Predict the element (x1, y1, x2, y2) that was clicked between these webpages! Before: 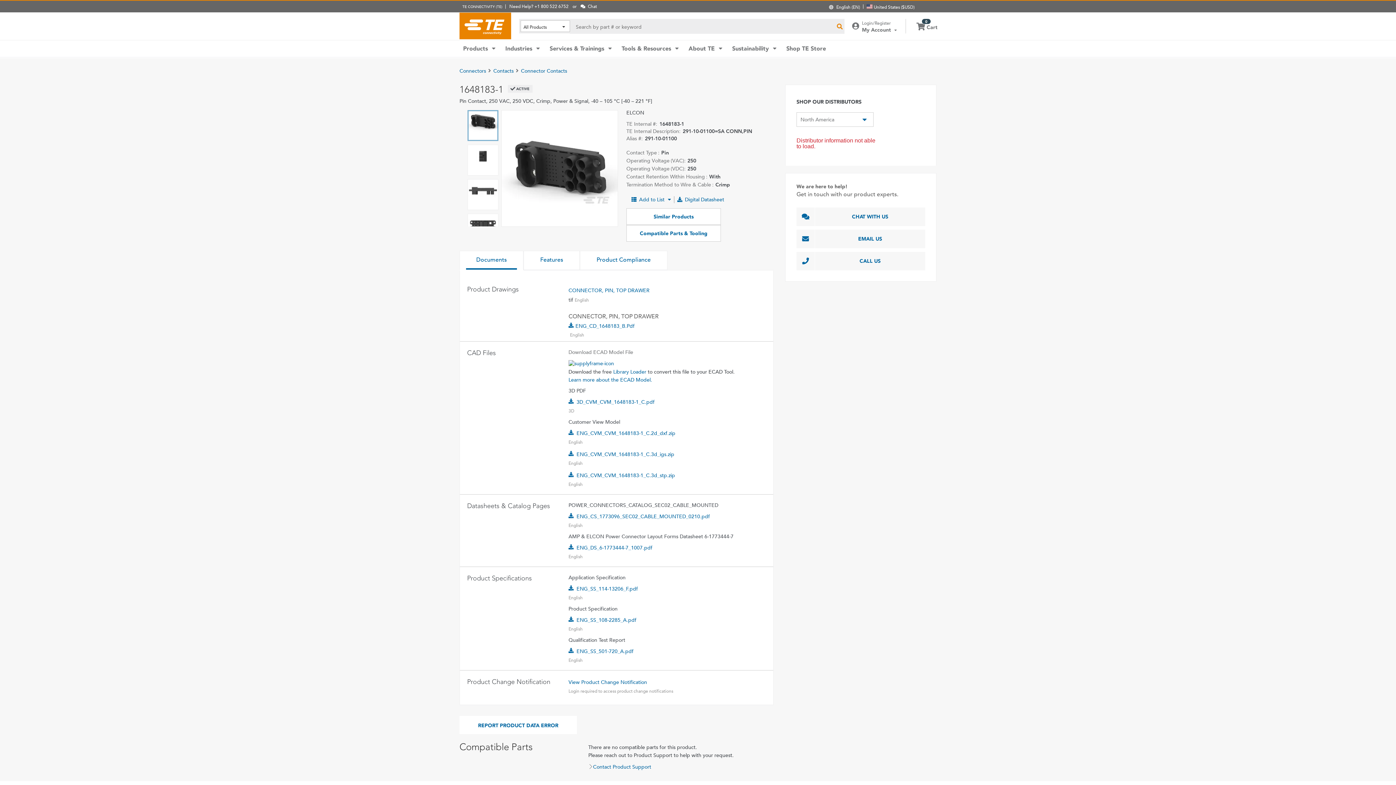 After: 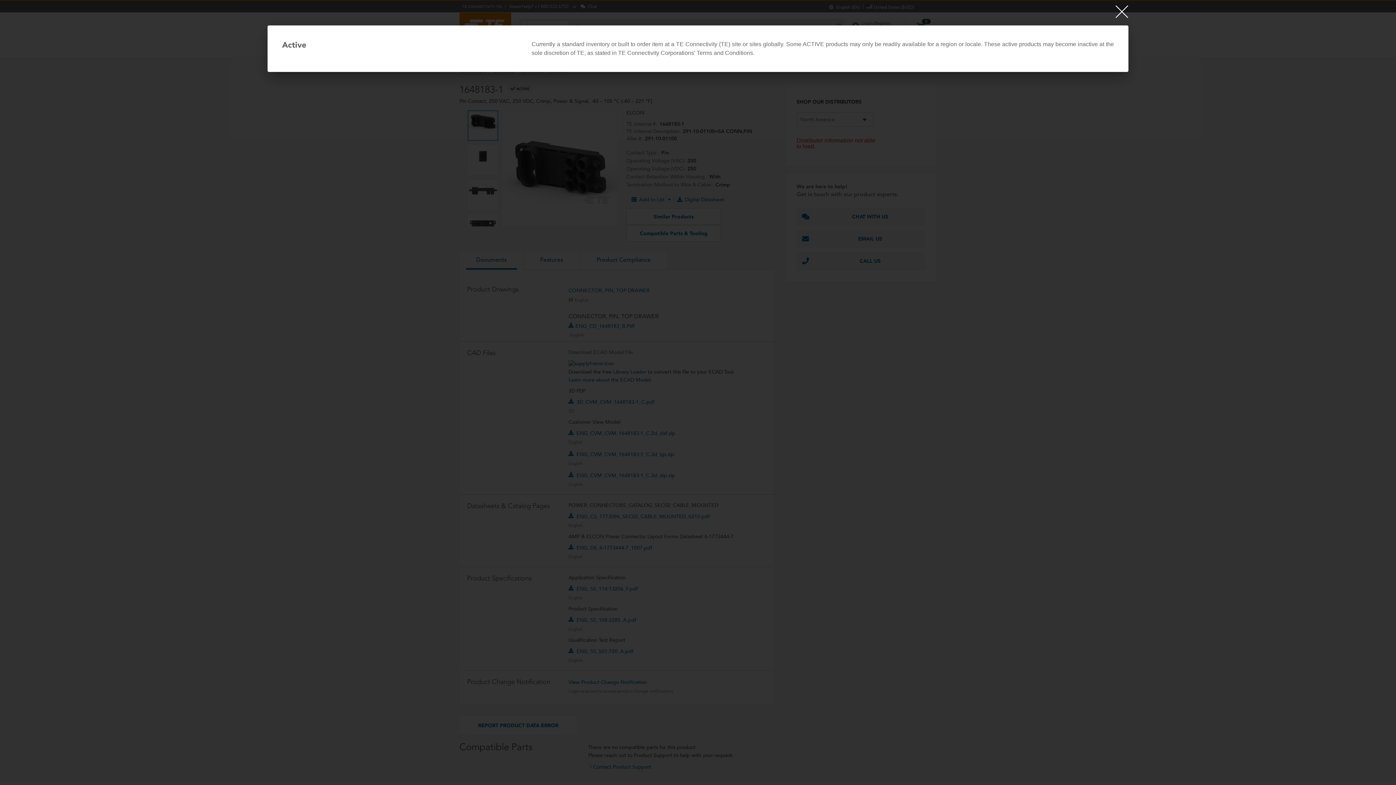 Action: label:  ACTIVE bbox: (508, 85, 532, 92)